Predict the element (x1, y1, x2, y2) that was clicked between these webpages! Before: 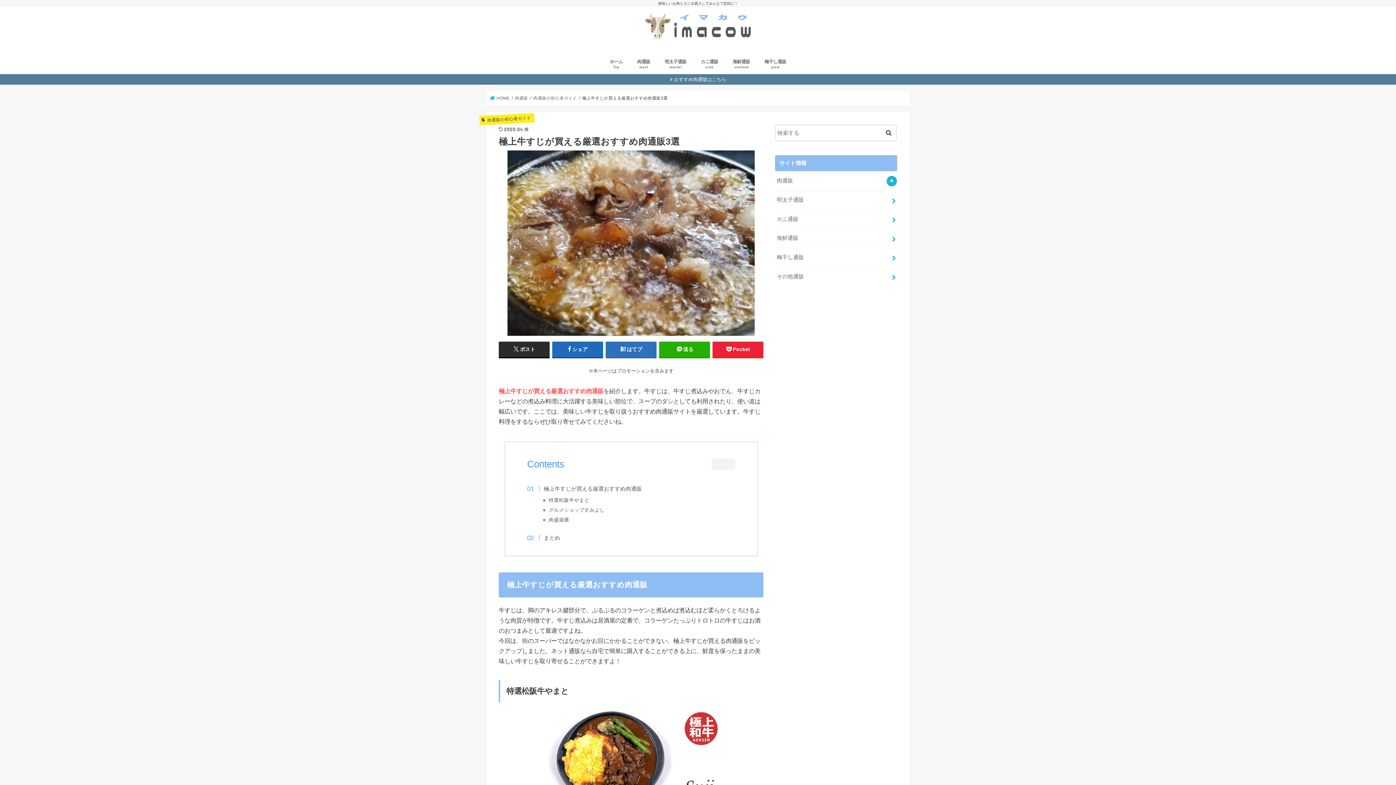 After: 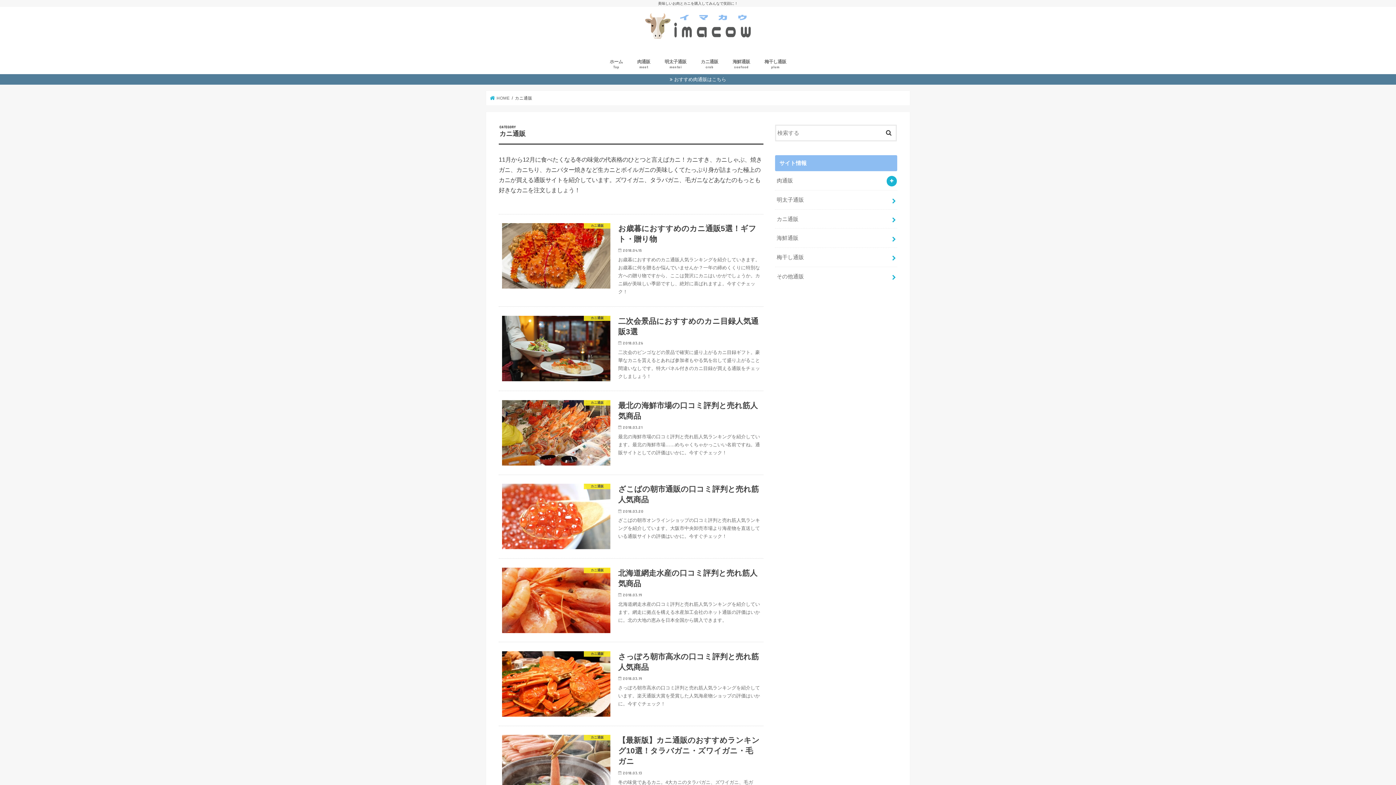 Action: bbox: (693, 53, 725, 74) label: カニ通販
crab